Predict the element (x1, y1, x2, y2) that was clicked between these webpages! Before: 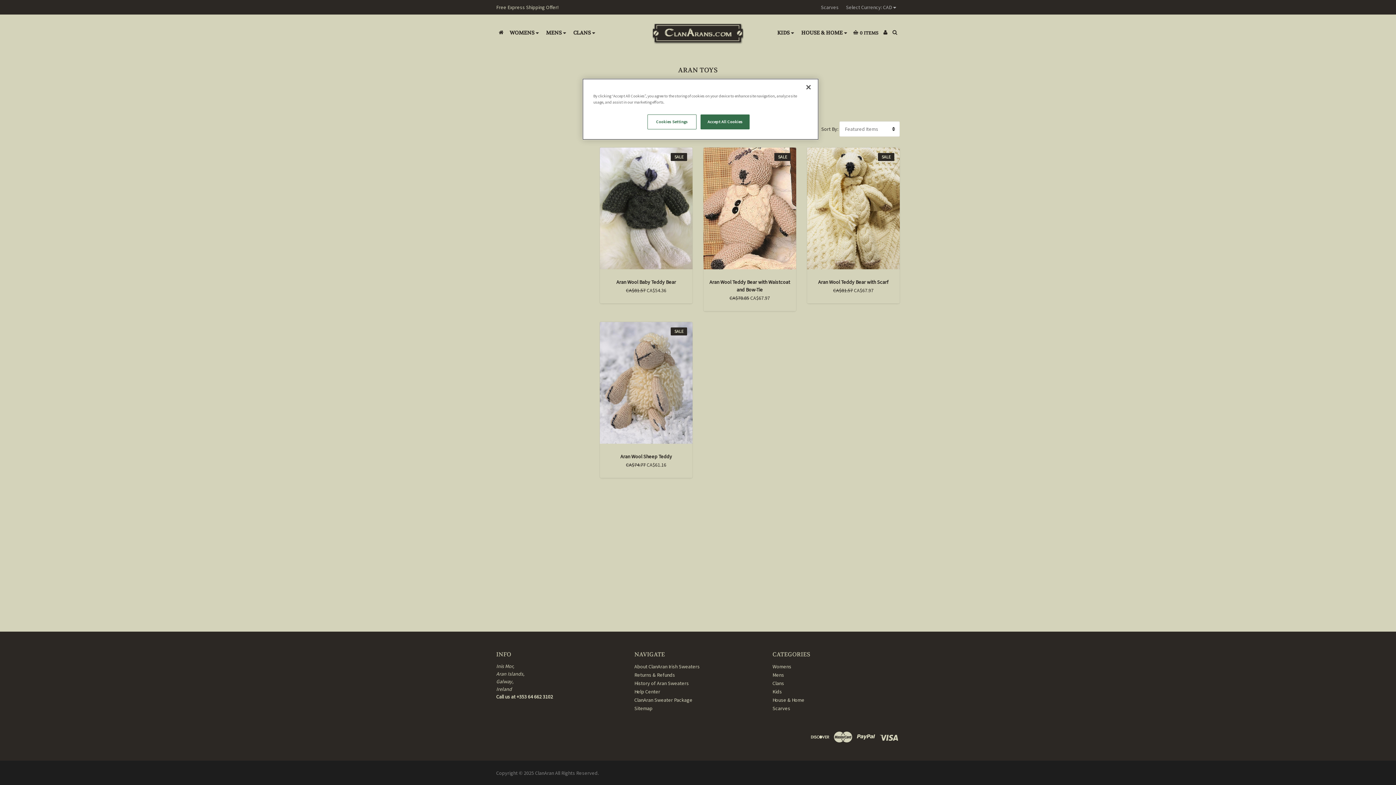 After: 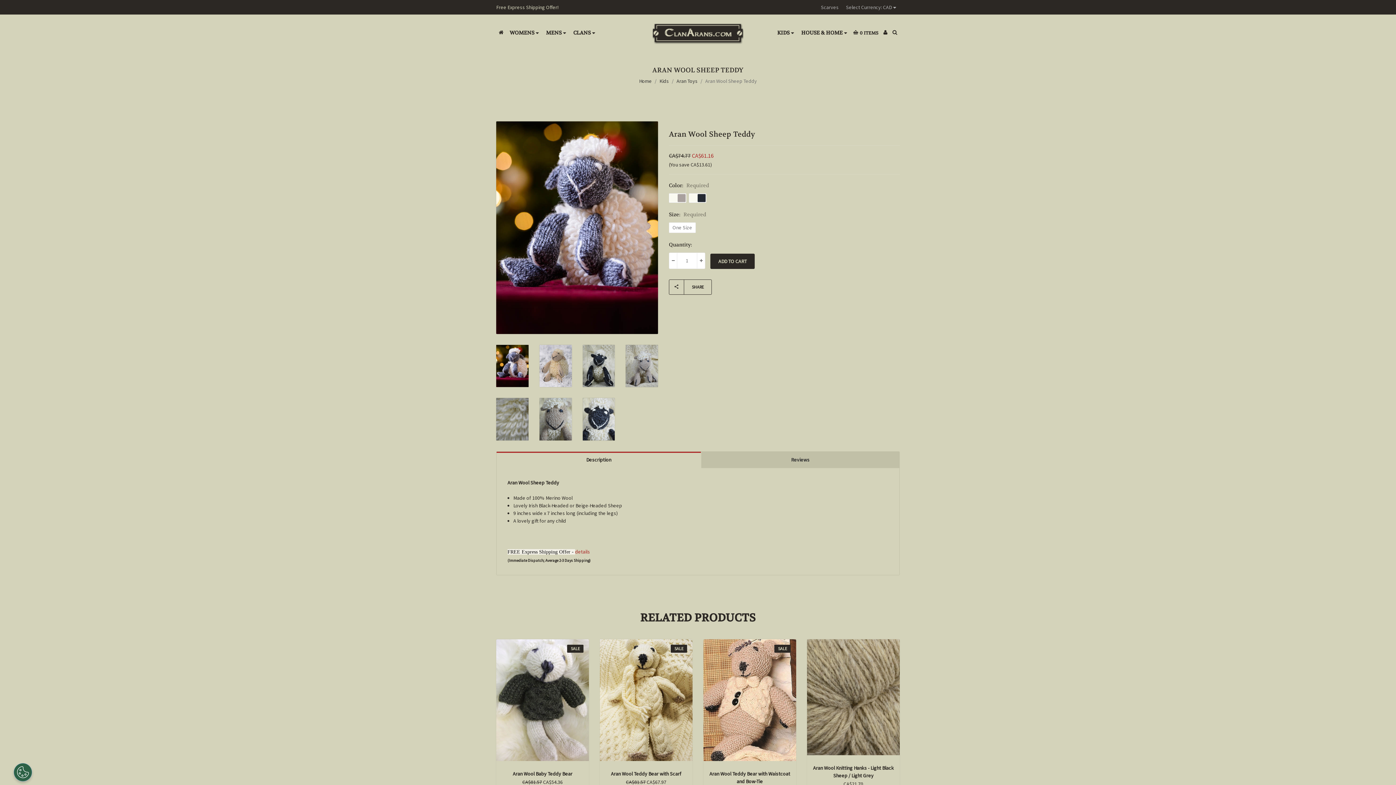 Action: label: Aran Wool Sheep Teddy bbox: (620, 453, 672, 460)